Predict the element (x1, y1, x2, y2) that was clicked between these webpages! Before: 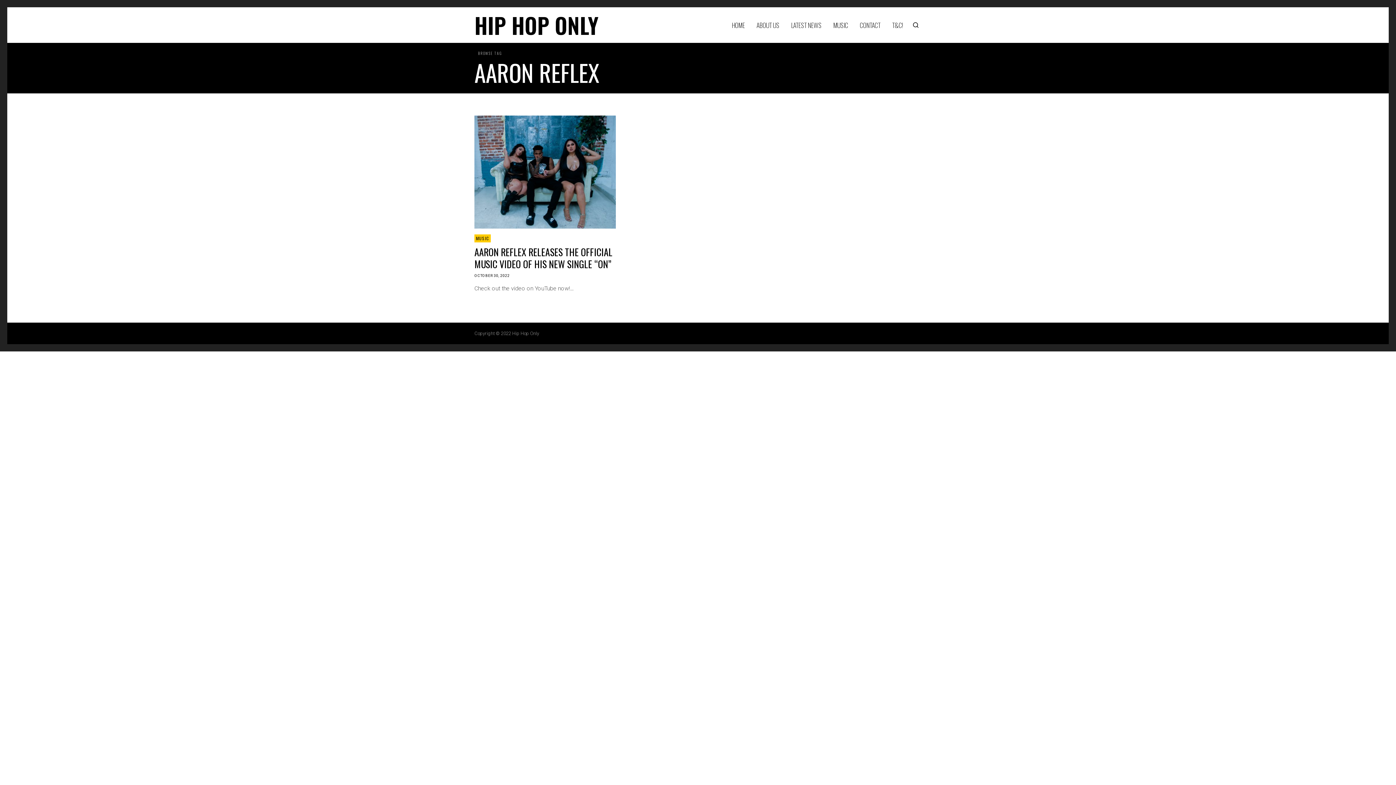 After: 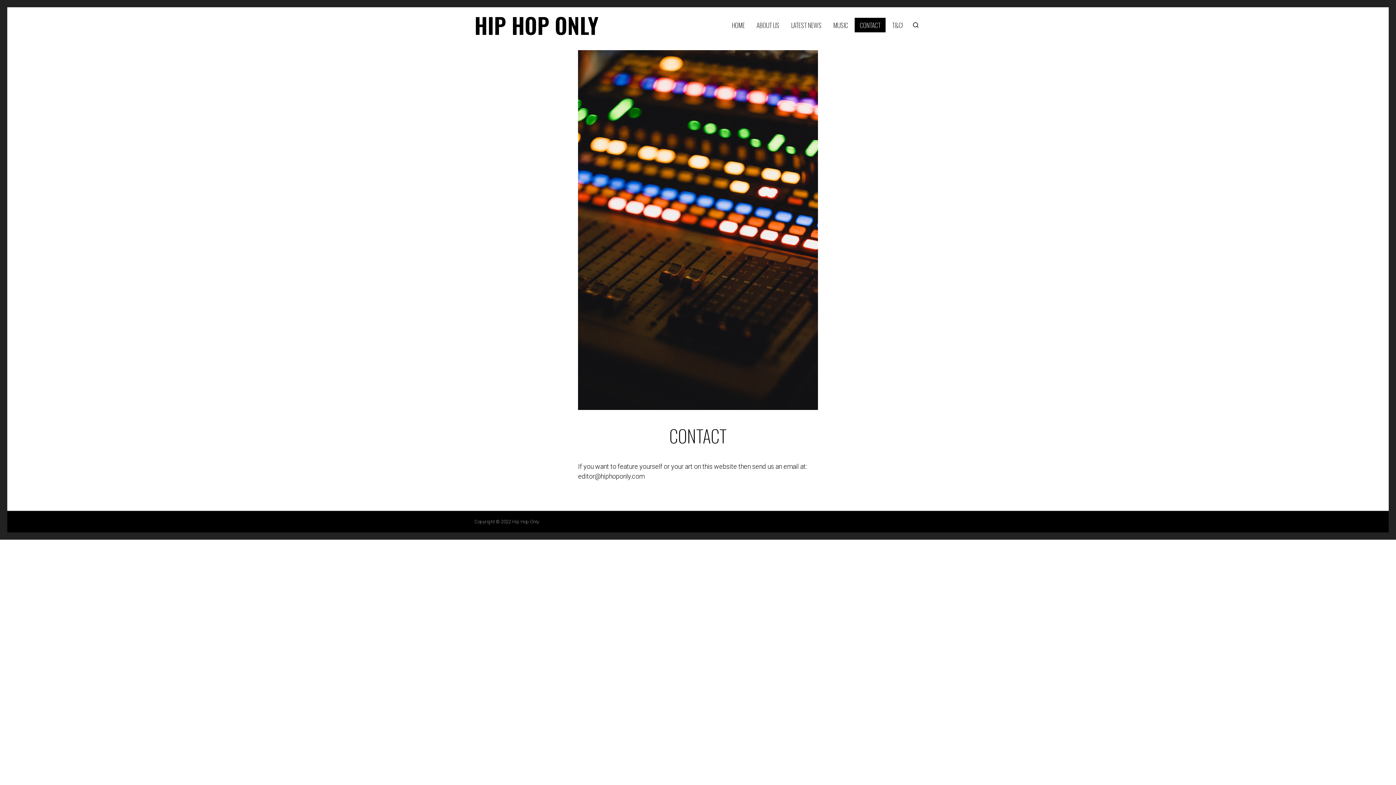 Action: label: CONTACT bbox: (854, 17, 885, 32)